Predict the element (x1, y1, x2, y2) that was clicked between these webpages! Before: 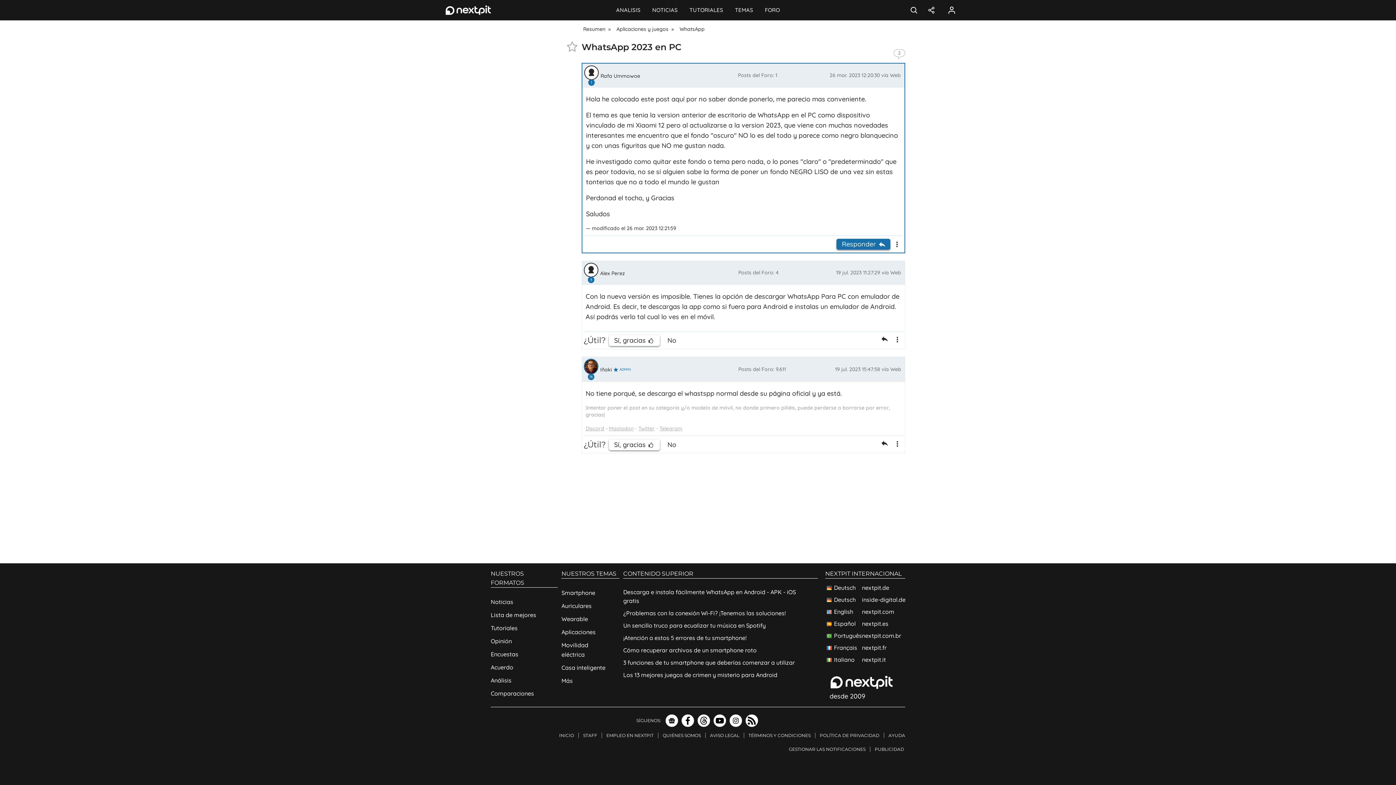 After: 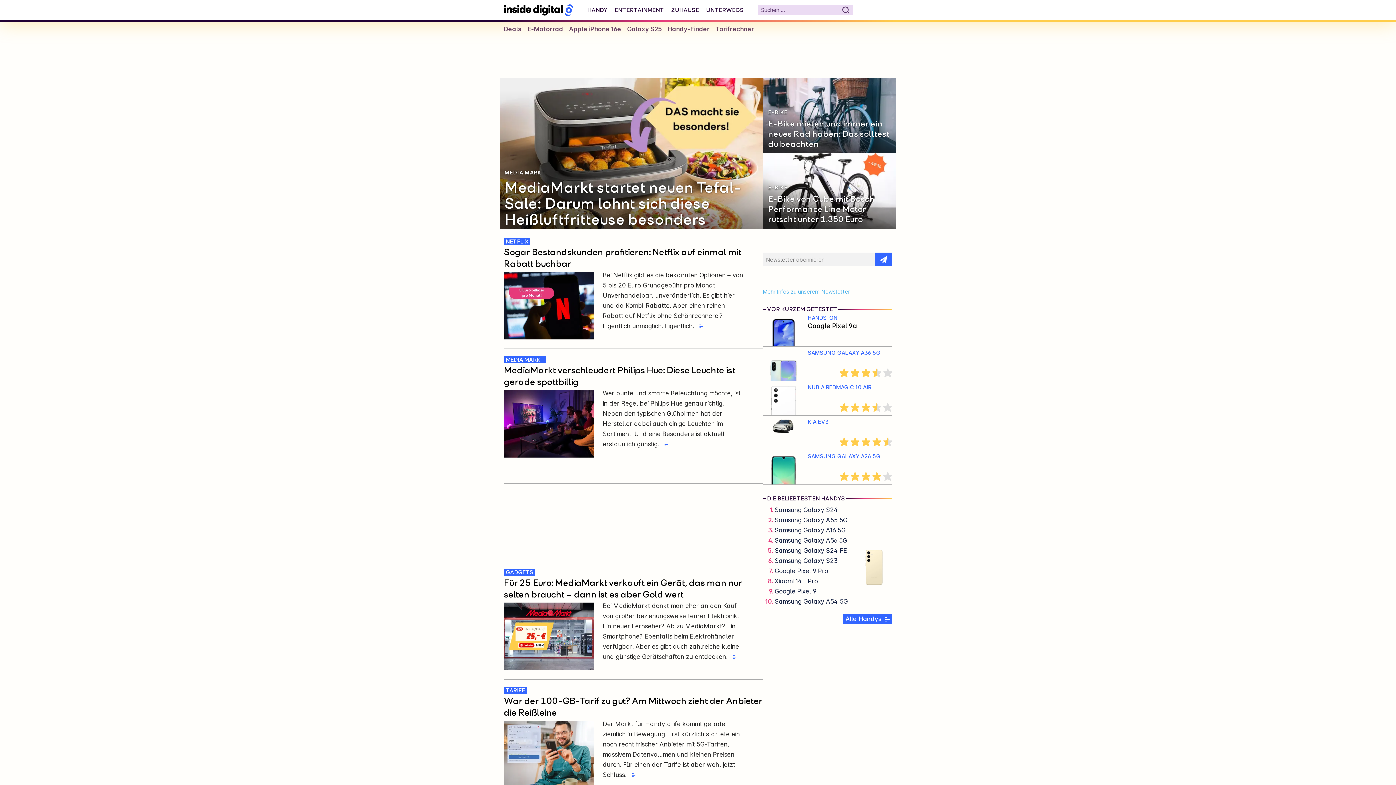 Action: label: Deutsch
inside-digital.de bbox: (825, 594, 905, 606)